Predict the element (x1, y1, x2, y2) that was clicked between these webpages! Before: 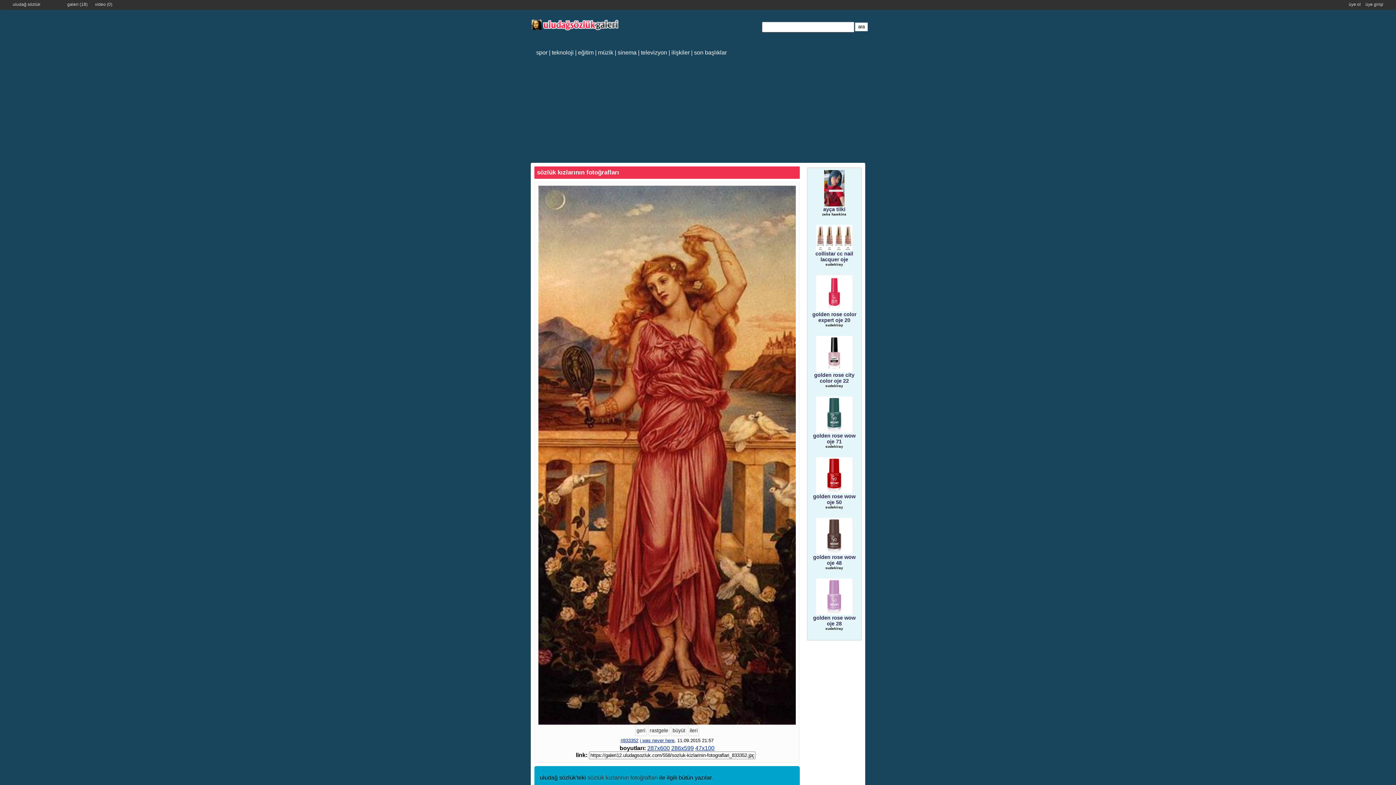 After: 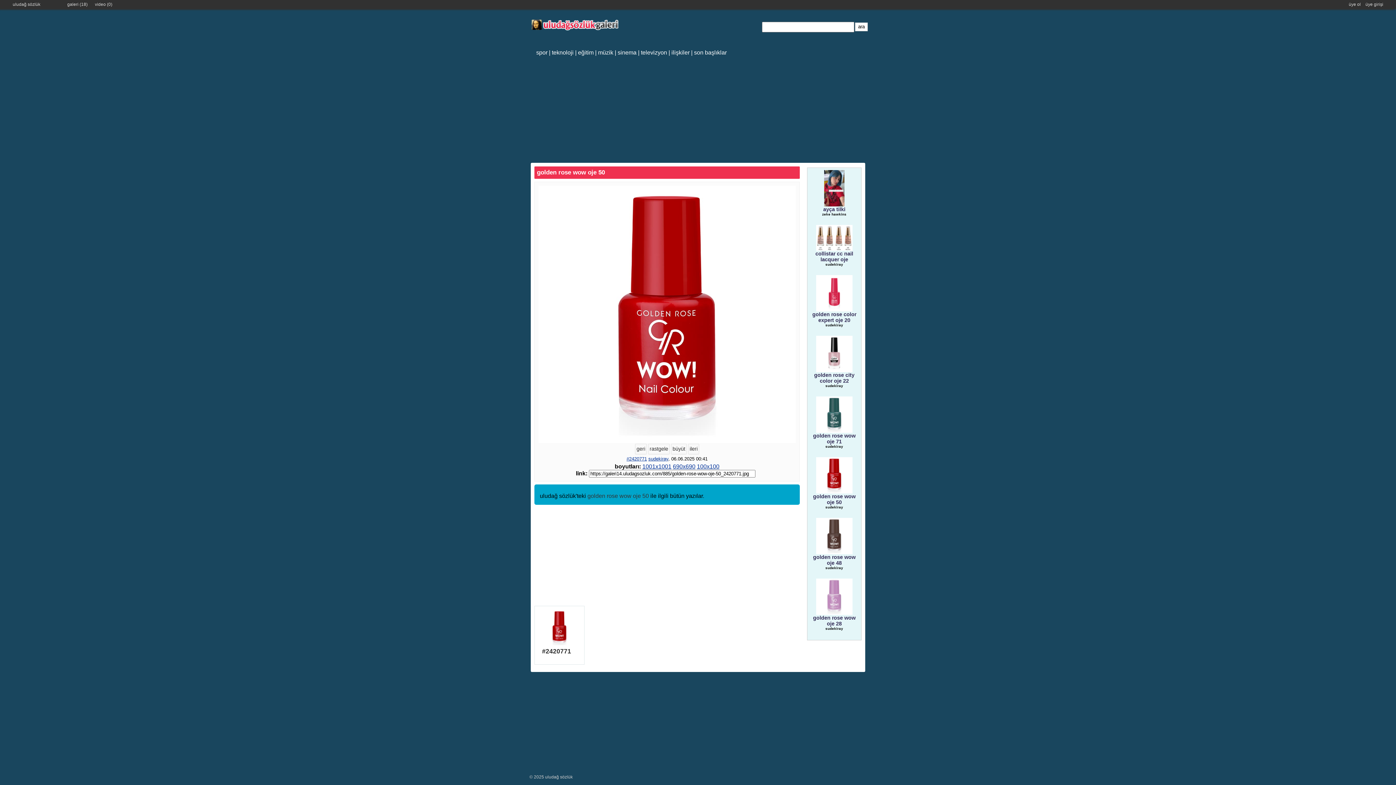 Action: bbox: (809, 457, 859, 493)